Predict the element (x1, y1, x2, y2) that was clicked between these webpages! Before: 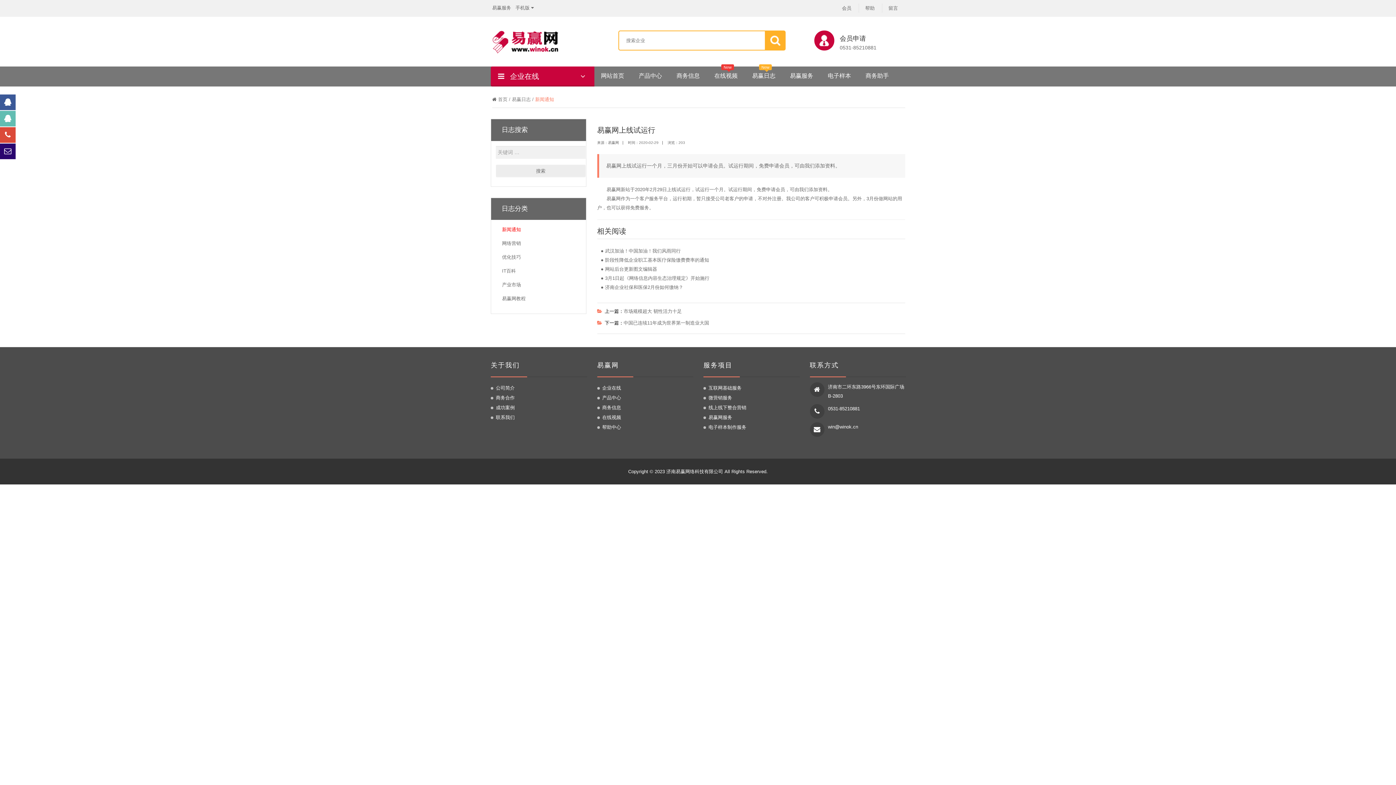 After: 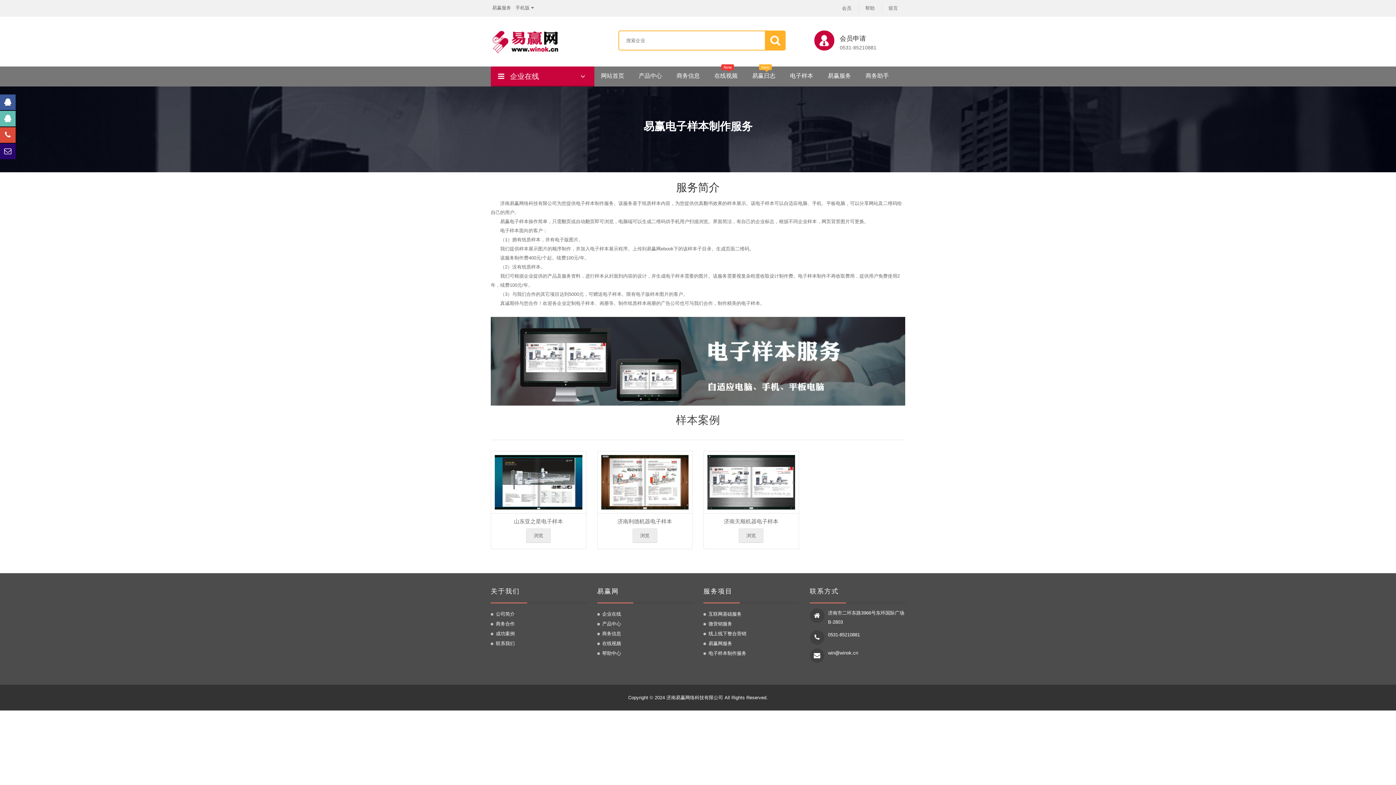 Action: label: 电子样本 bbox: (821, 68, 857, 84)